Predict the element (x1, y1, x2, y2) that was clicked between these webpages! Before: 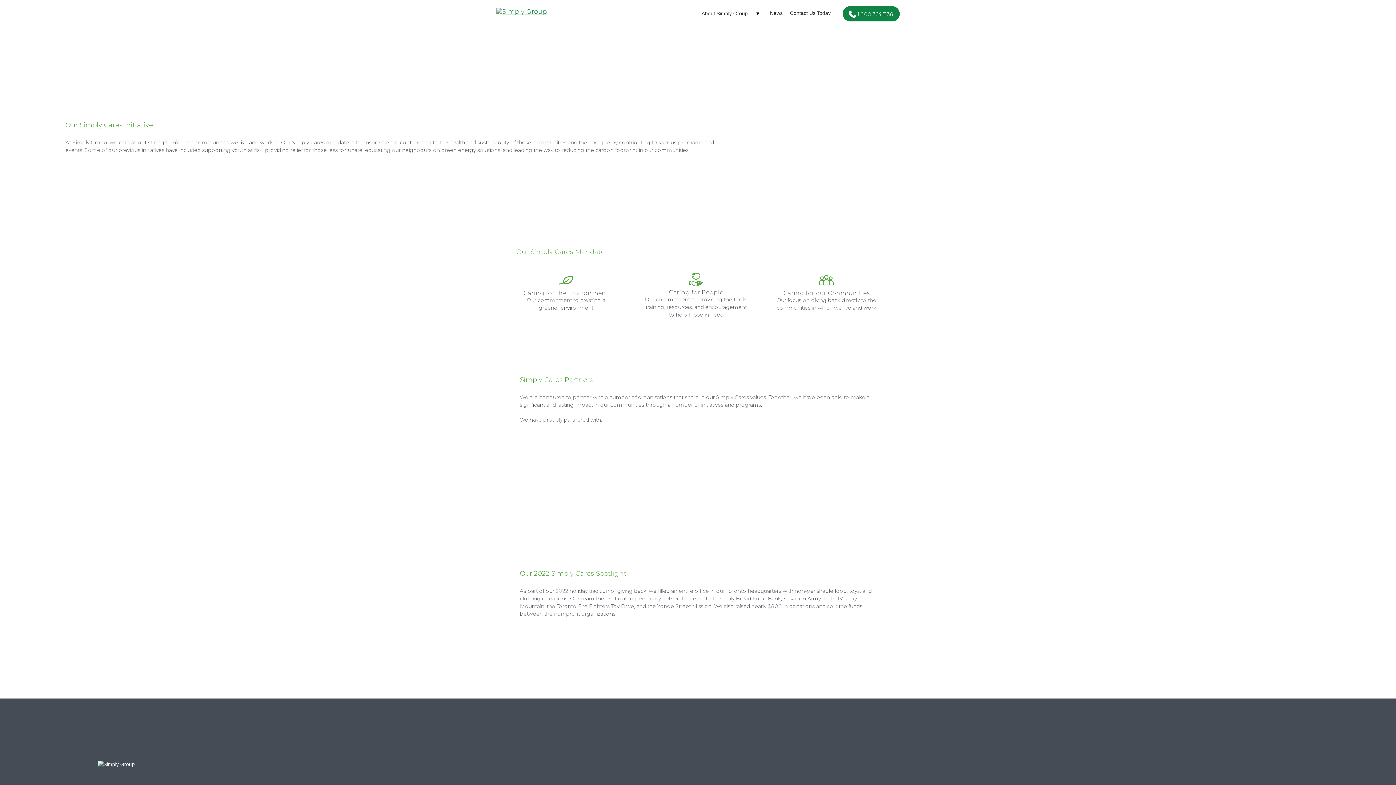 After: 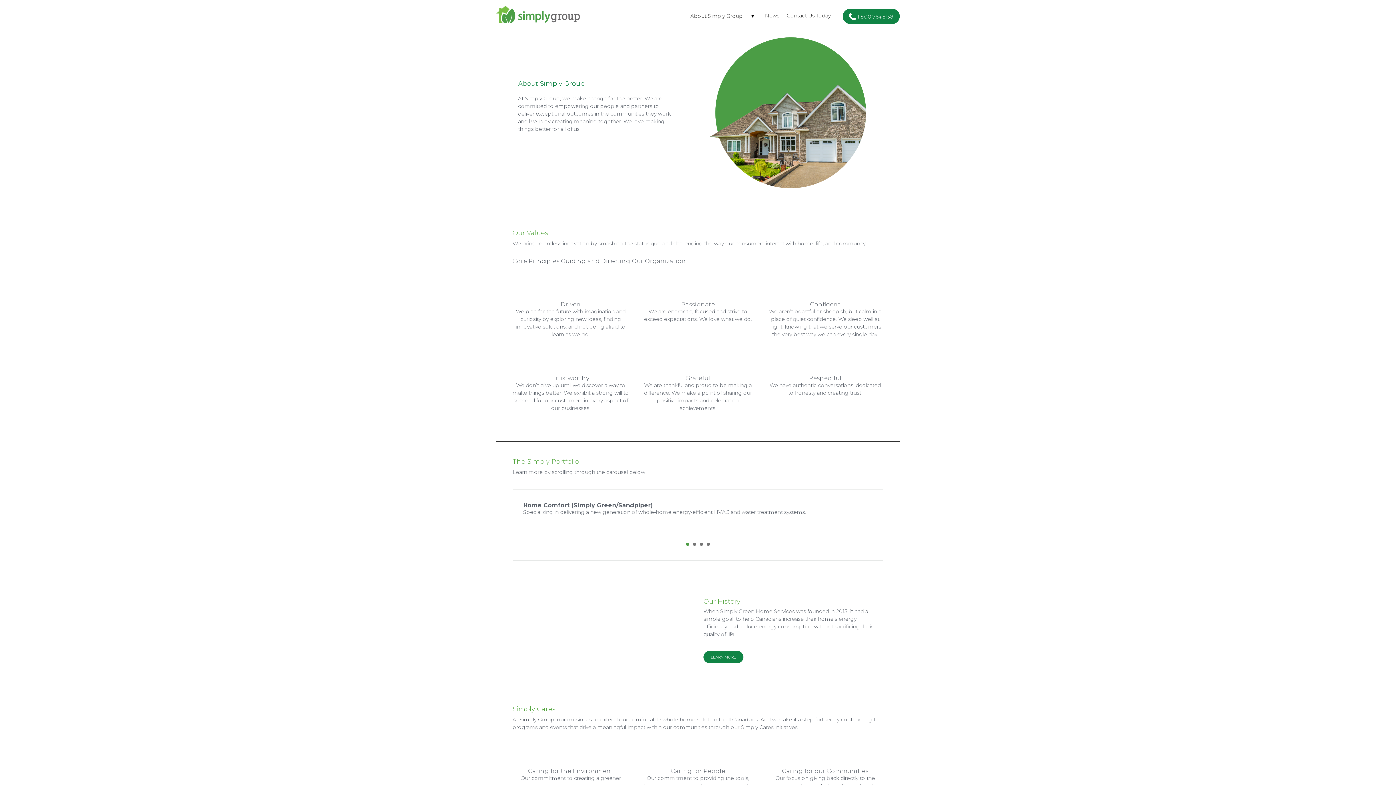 Action: bbox: (701, 10, 748, 17) label: About Simply Group